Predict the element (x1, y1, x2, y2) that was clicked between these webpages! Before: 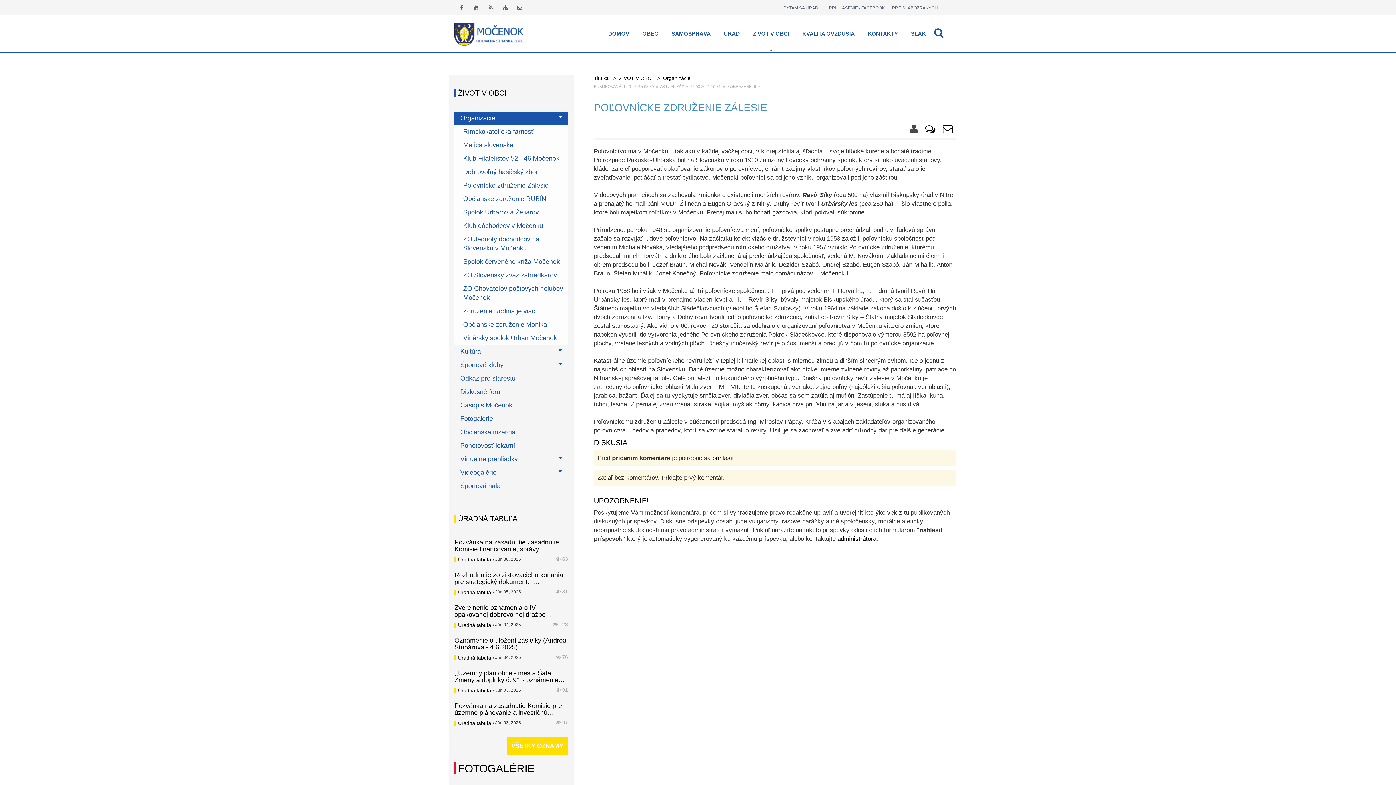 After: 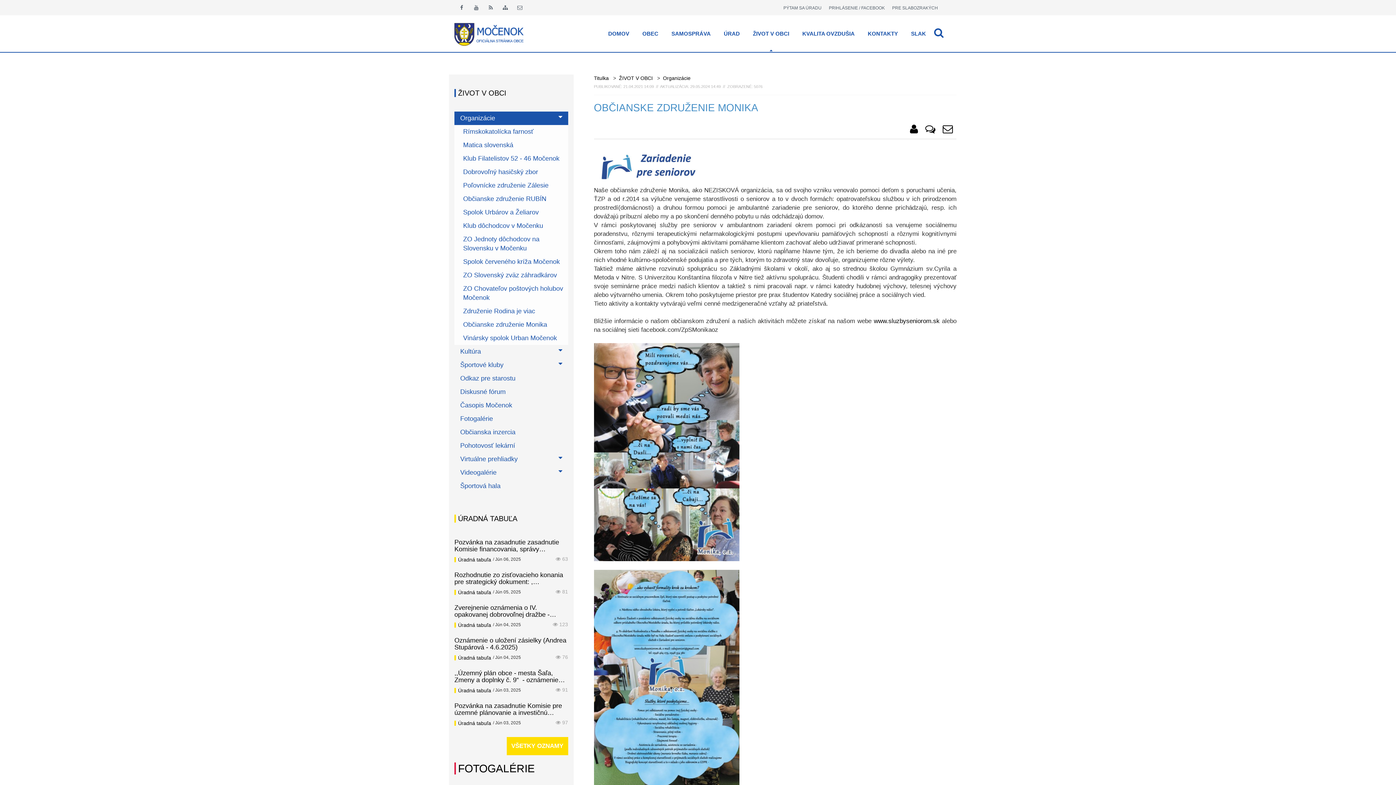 Action: label: Občianske združenie Monika bbox: (457, 318, 568, 331)